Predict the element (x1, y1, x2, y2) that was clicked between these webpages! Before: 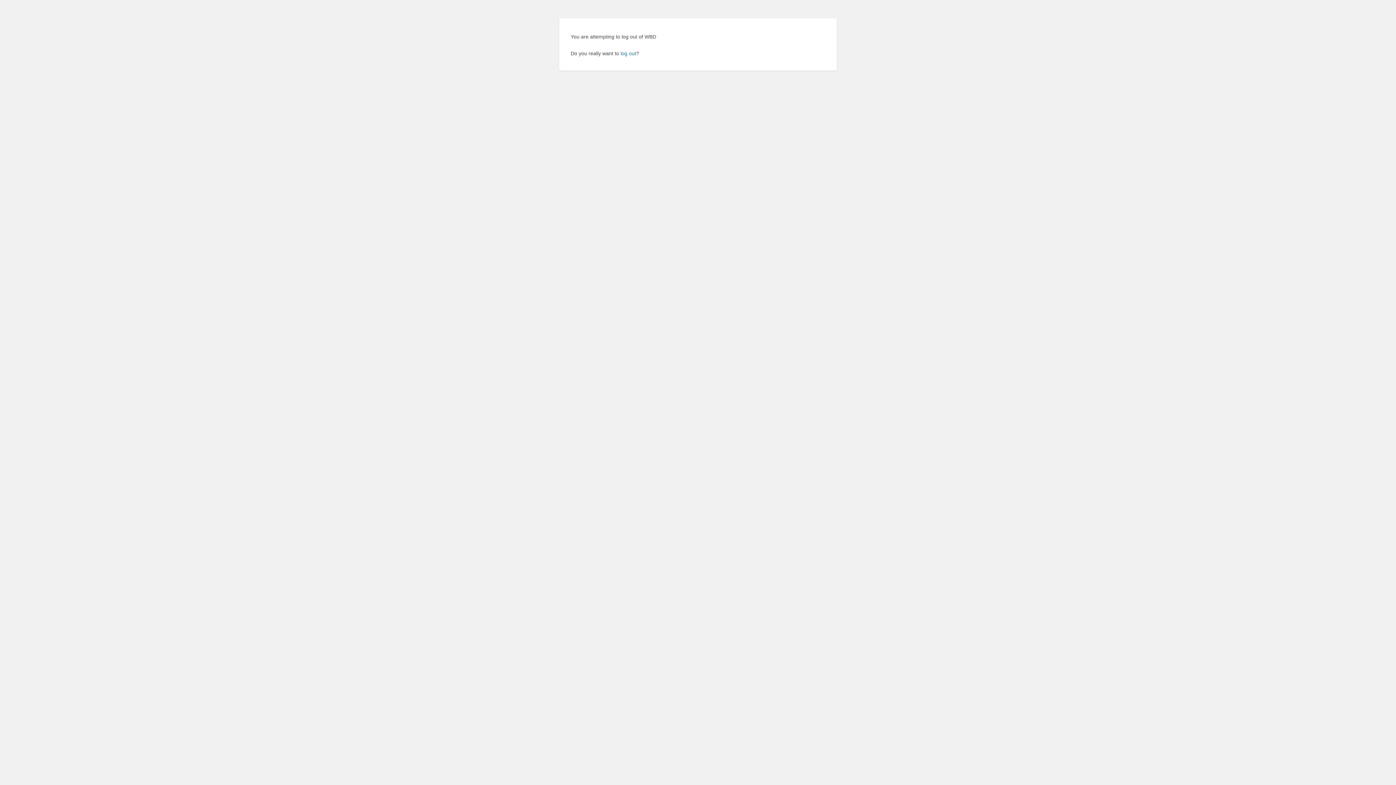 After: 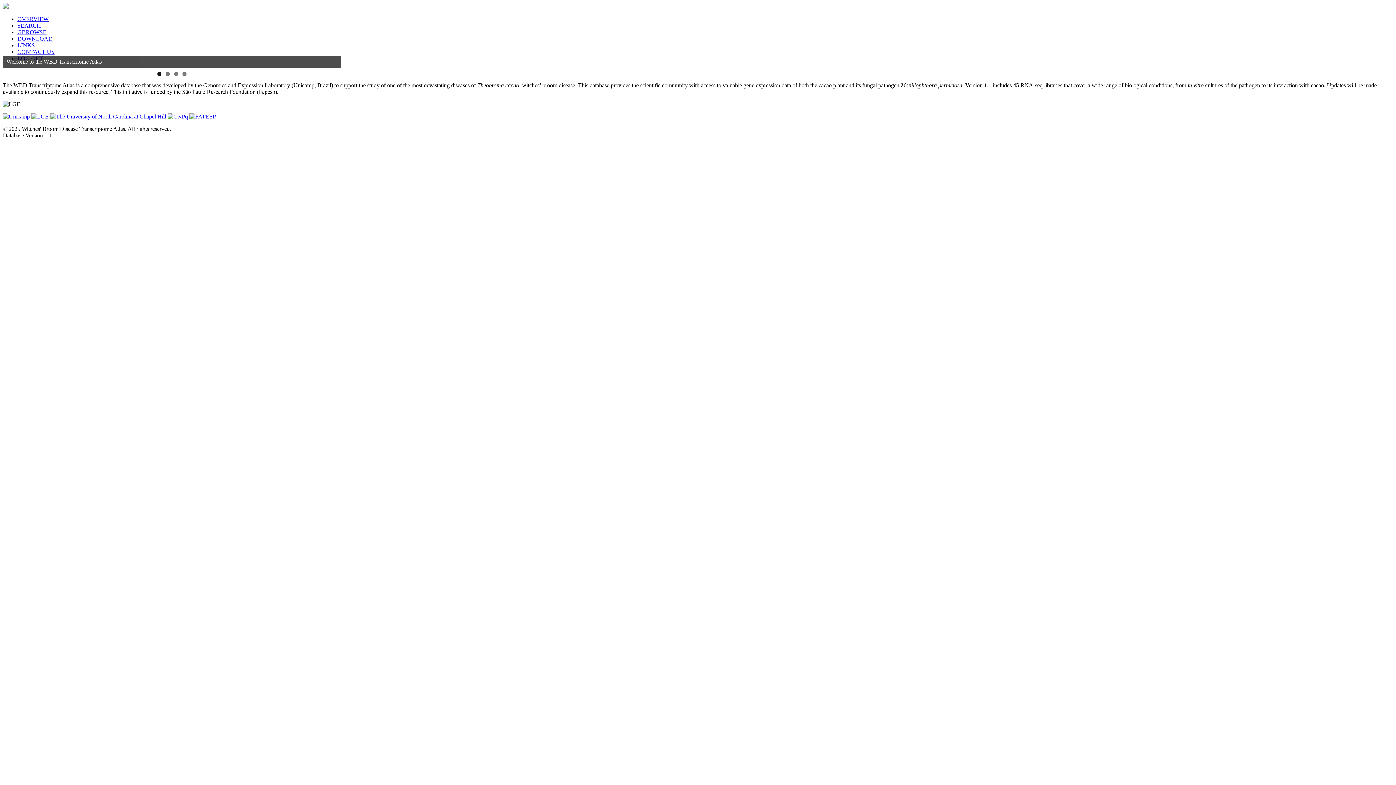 Action: bbox: (620, 50, 636, 56) label: log out